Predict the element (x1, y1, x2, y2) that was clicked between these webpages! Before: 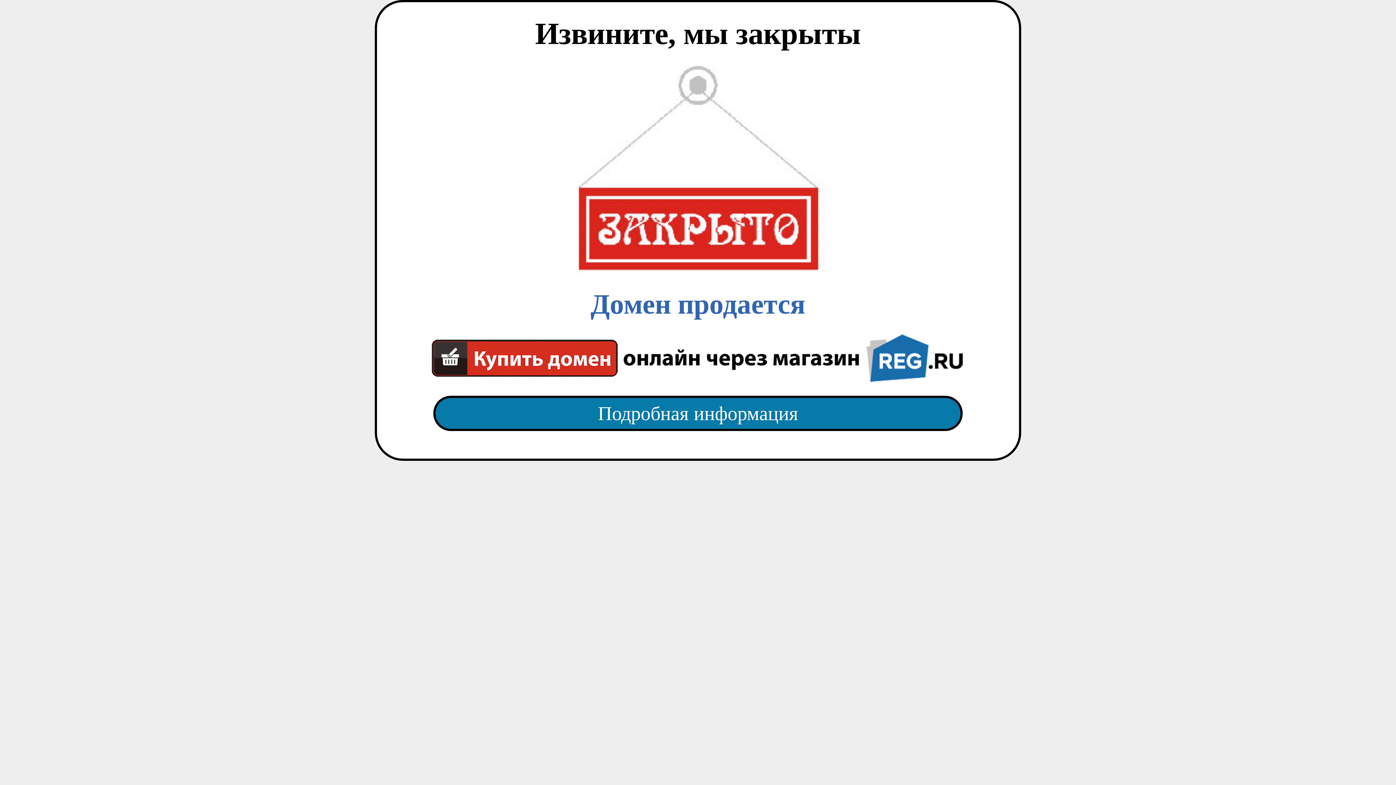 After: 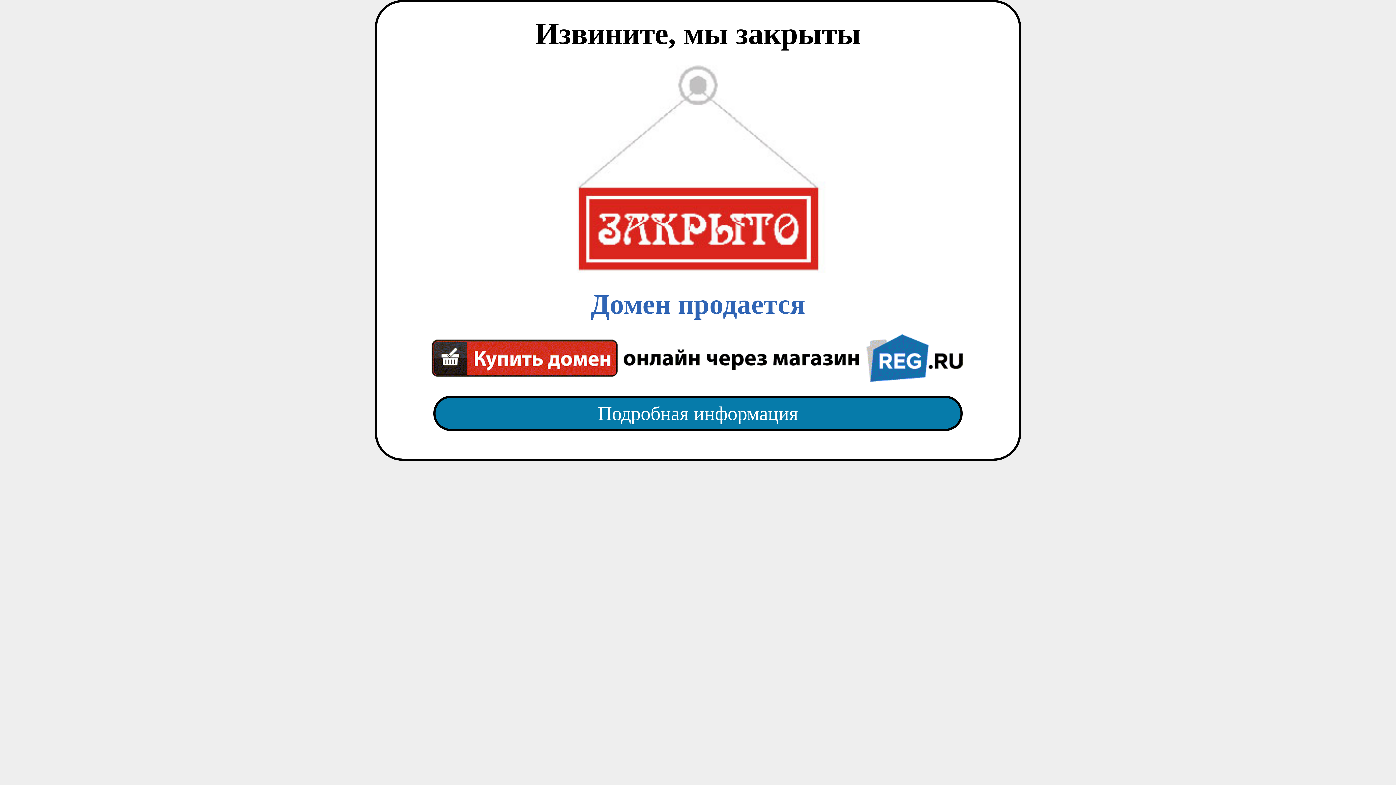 Action: bbox: (418, 65, 977, 382) label: Домен продается